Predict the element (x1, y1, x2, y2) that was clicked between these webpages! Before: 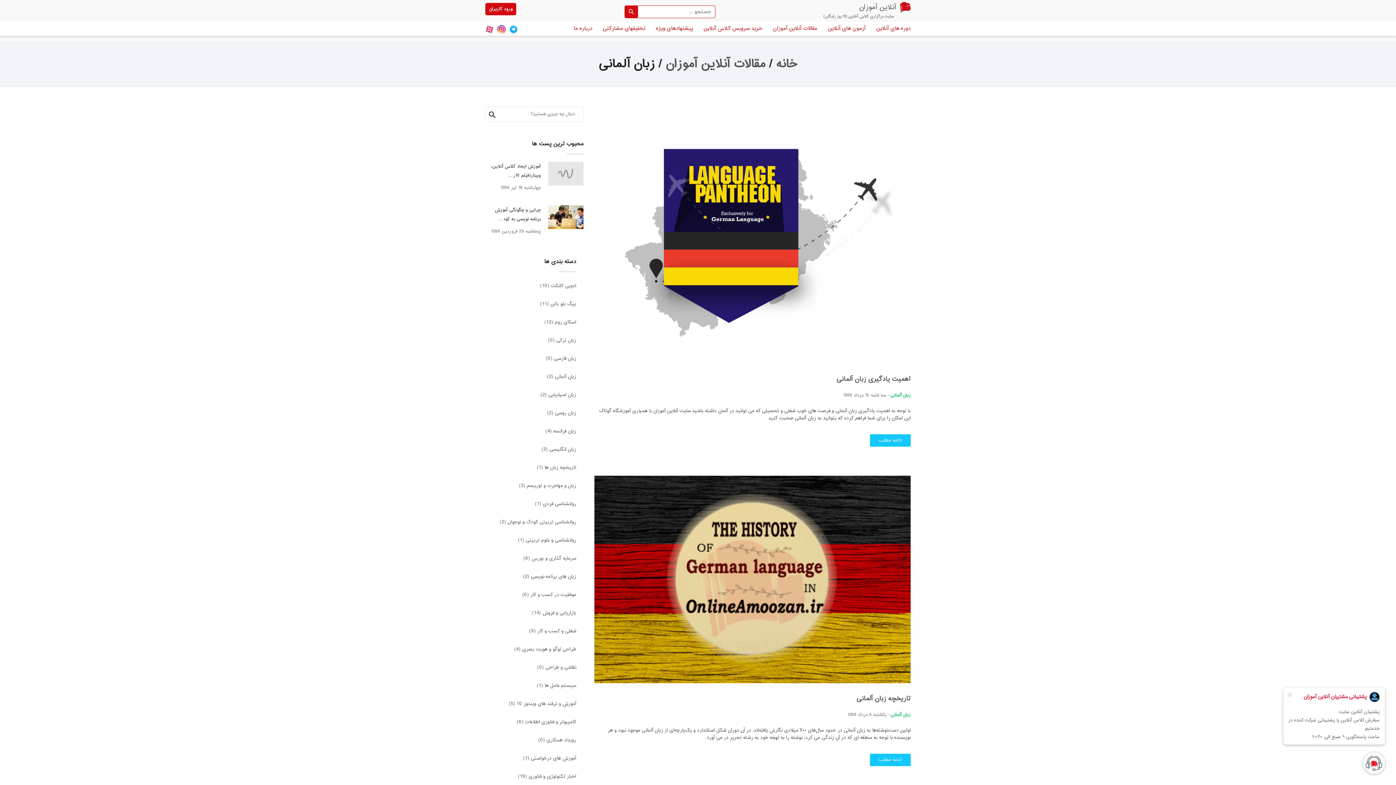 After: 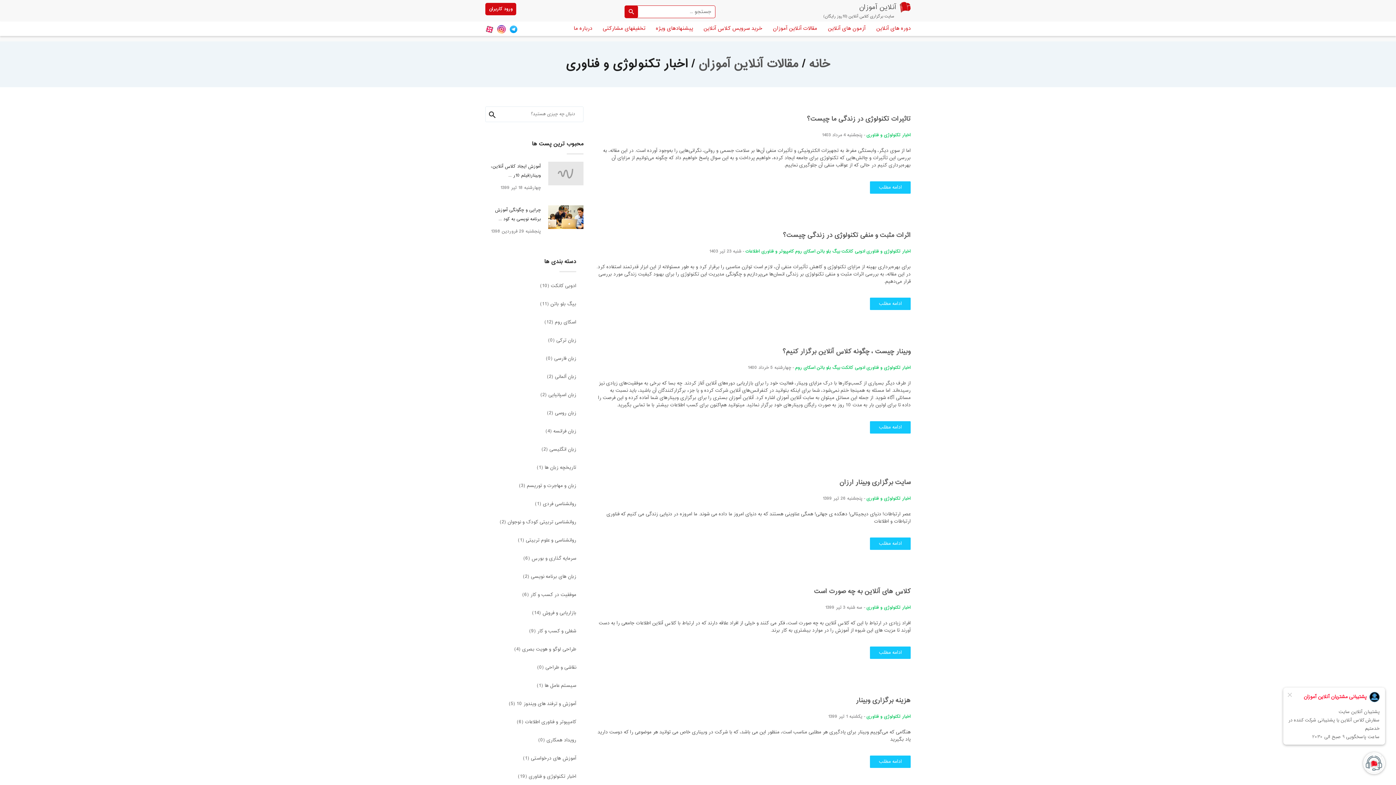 Action: bbox: (518, 773, 576, 781) label: اخبار تکنولوژی و فناوری (19)